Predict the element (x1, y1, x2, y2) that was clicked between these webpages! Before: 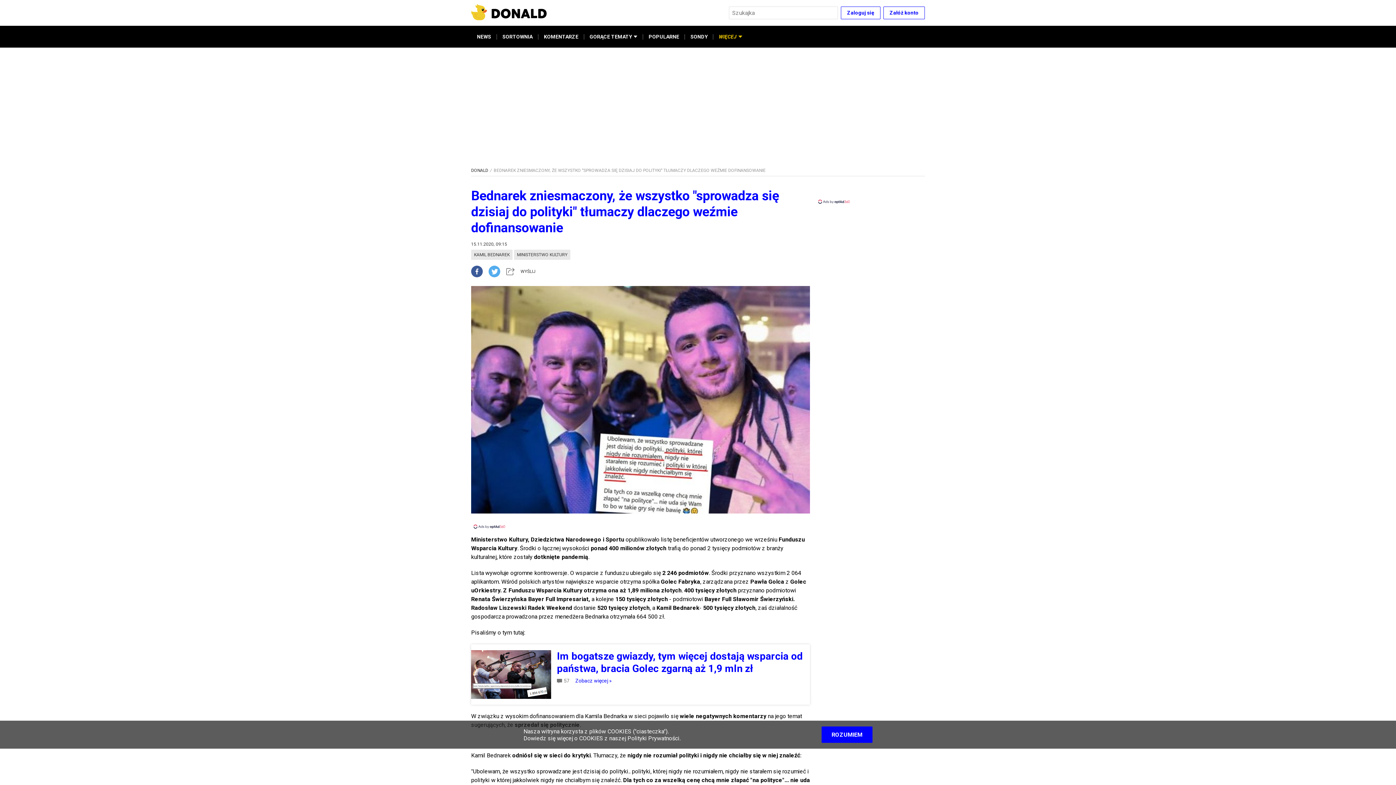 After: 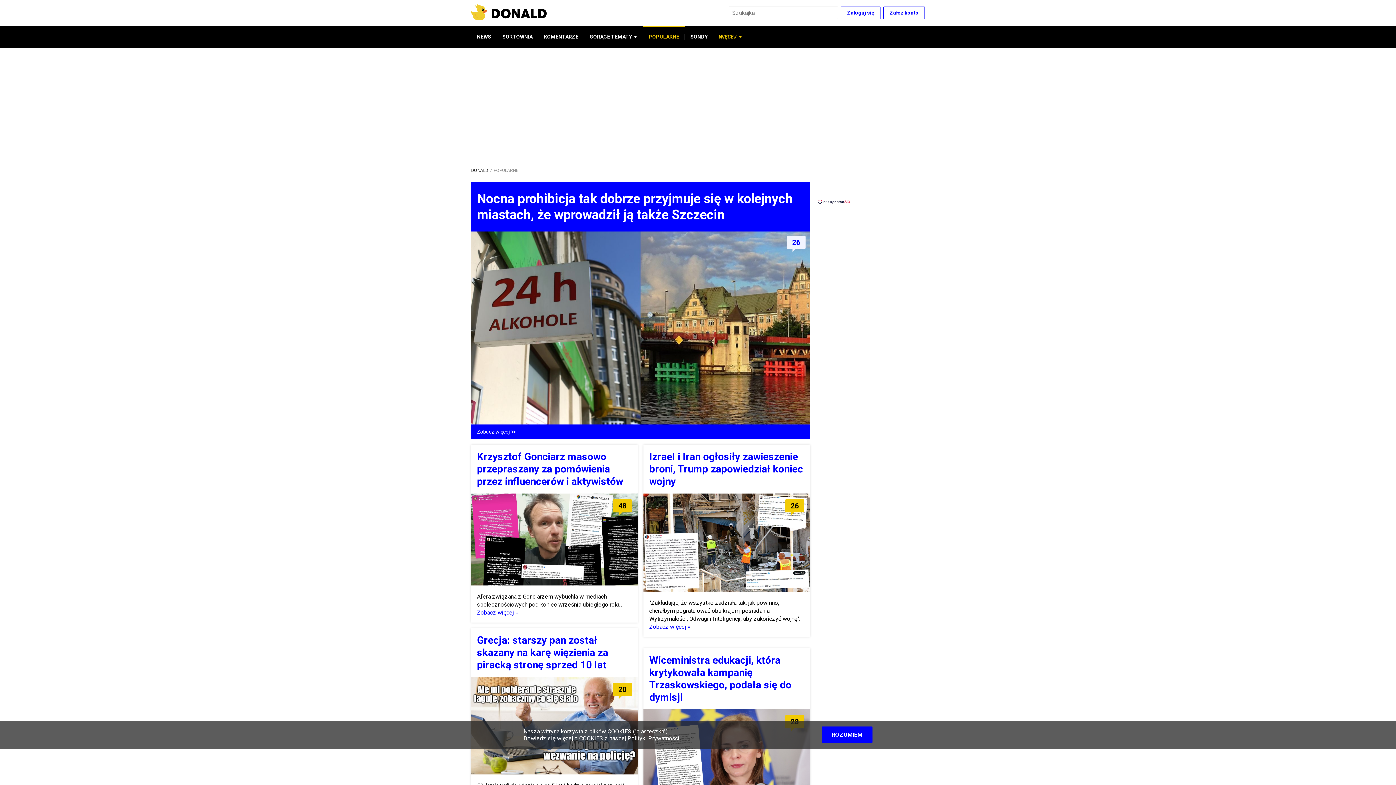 Action: label: POPULARNE bbox: (643, 25, 685, 47)